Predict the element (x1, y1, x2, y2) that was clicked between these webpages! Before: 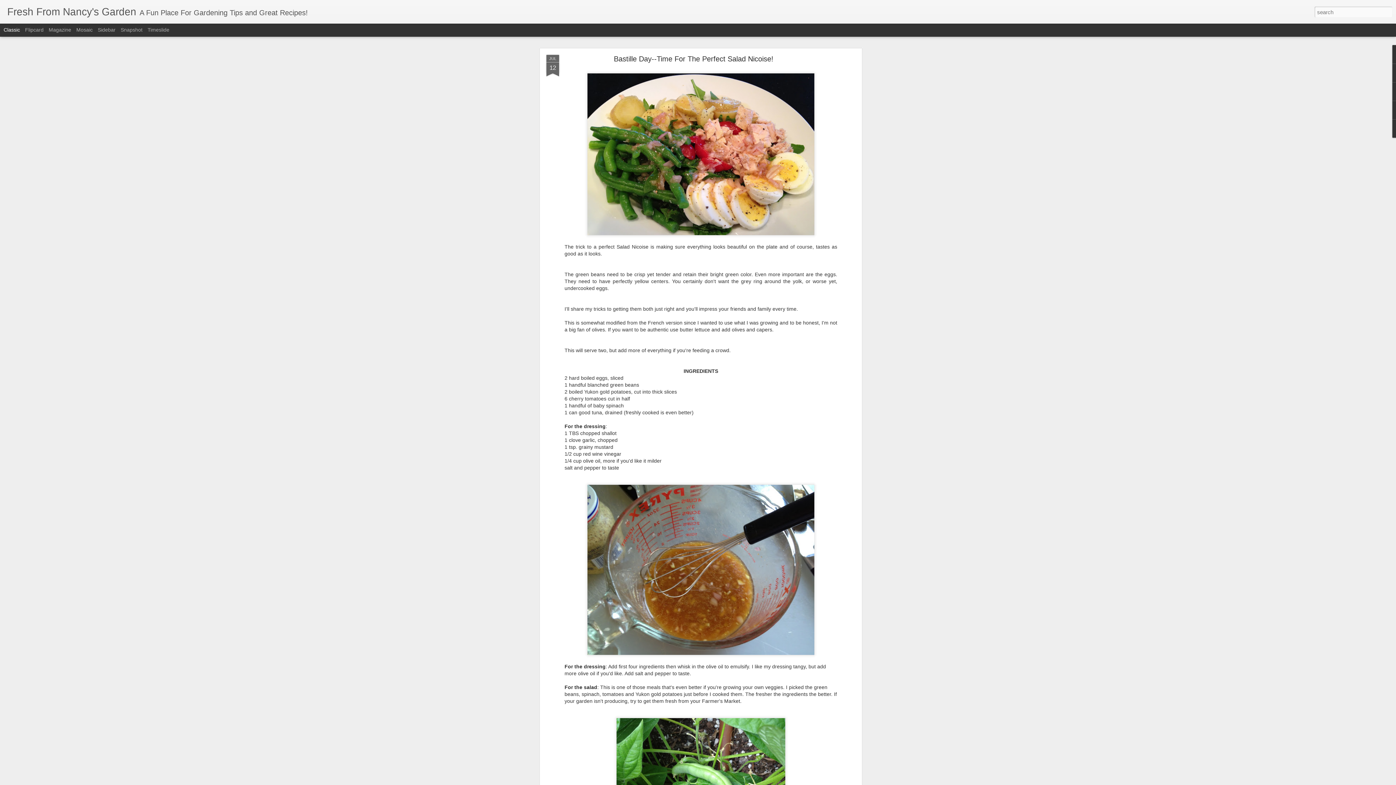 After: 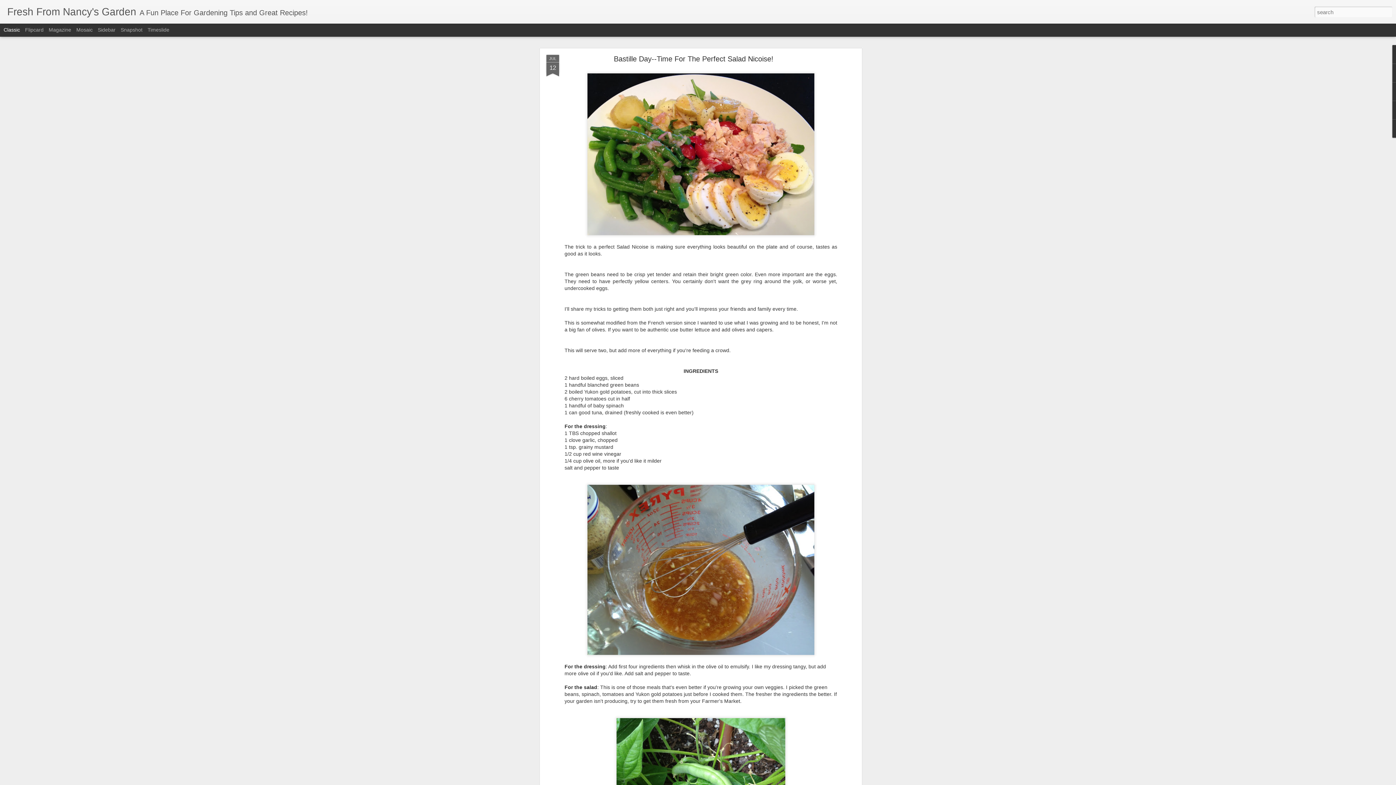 Action: bbox: (546, 54, 559, 77) label: JUL
12